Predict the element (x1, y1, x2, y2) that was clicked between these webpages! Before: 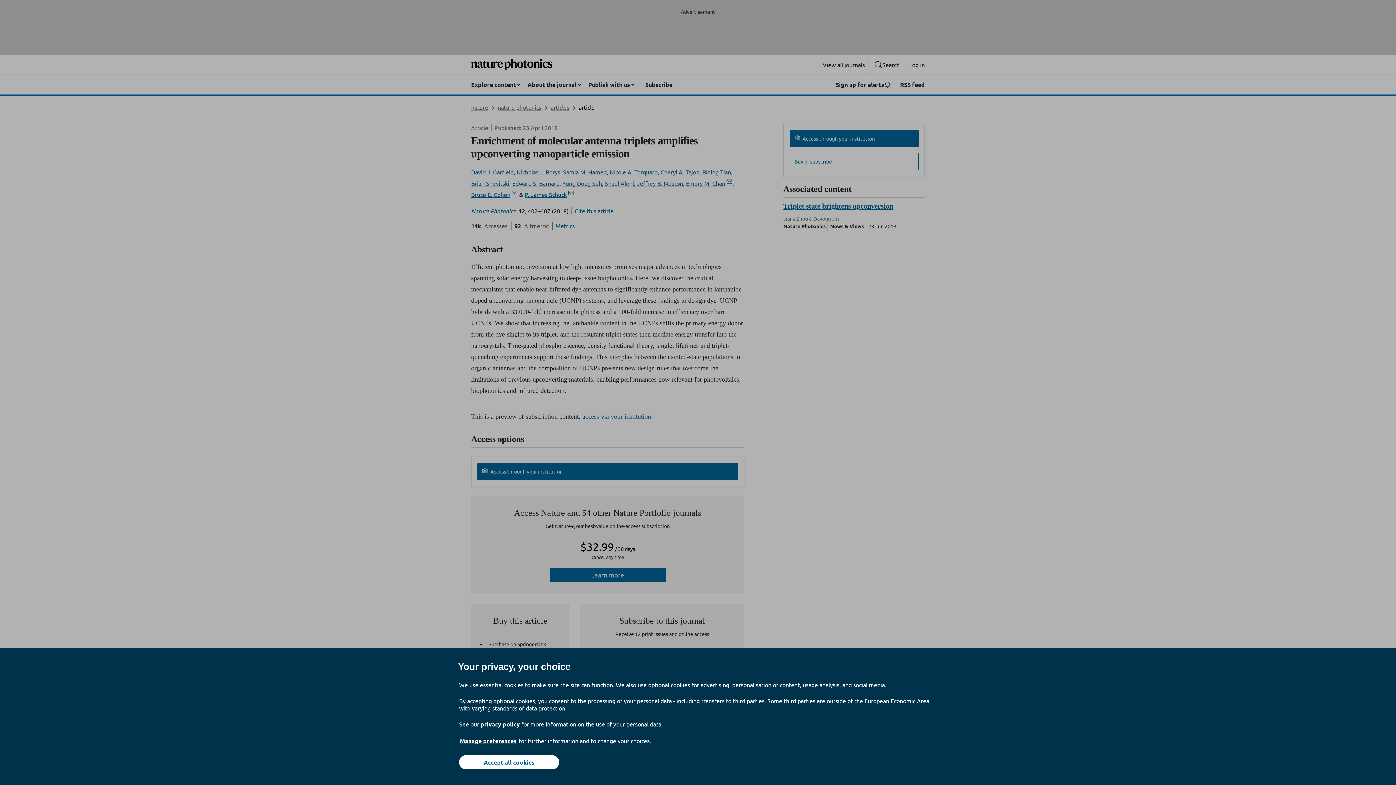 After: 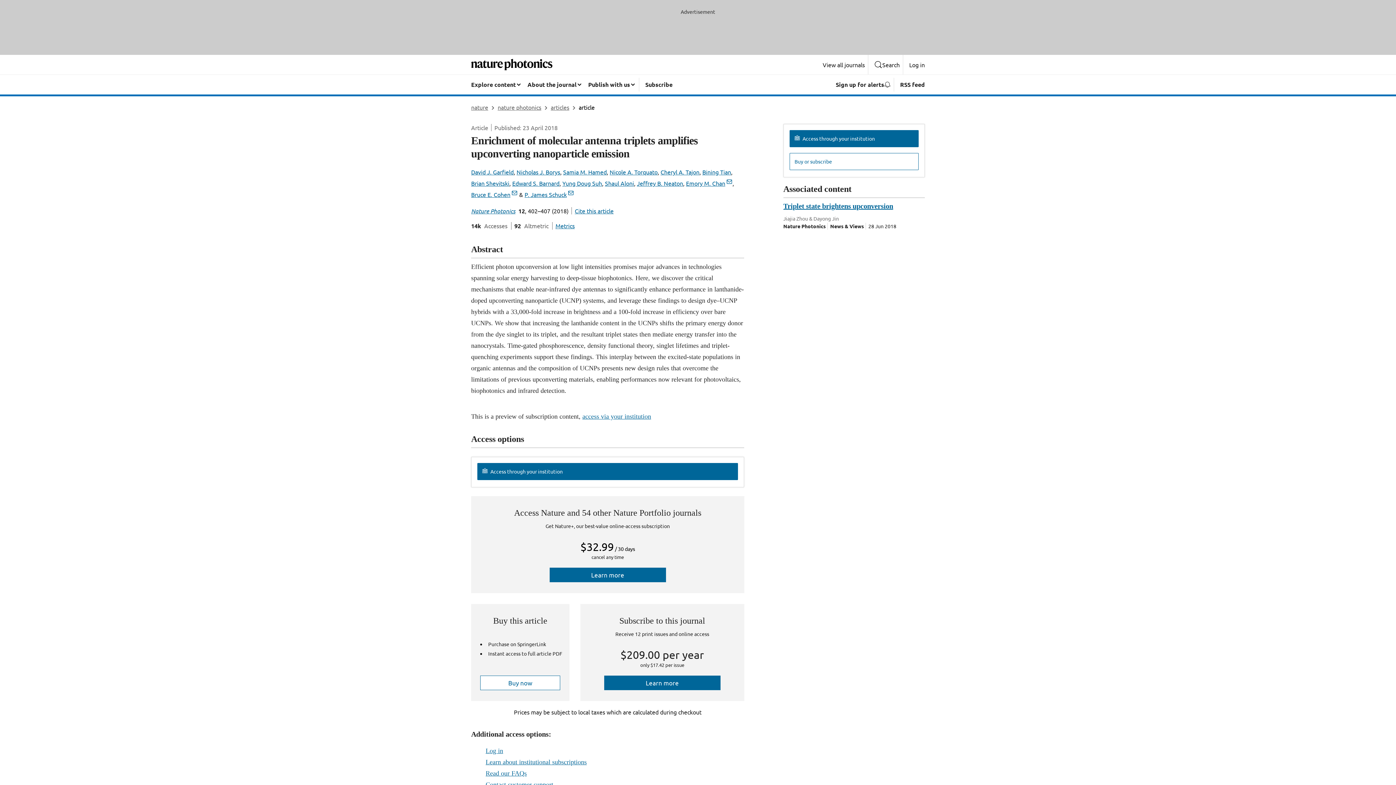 Action: label: Accept all cookies bbox: (459, 755, 559, 769)